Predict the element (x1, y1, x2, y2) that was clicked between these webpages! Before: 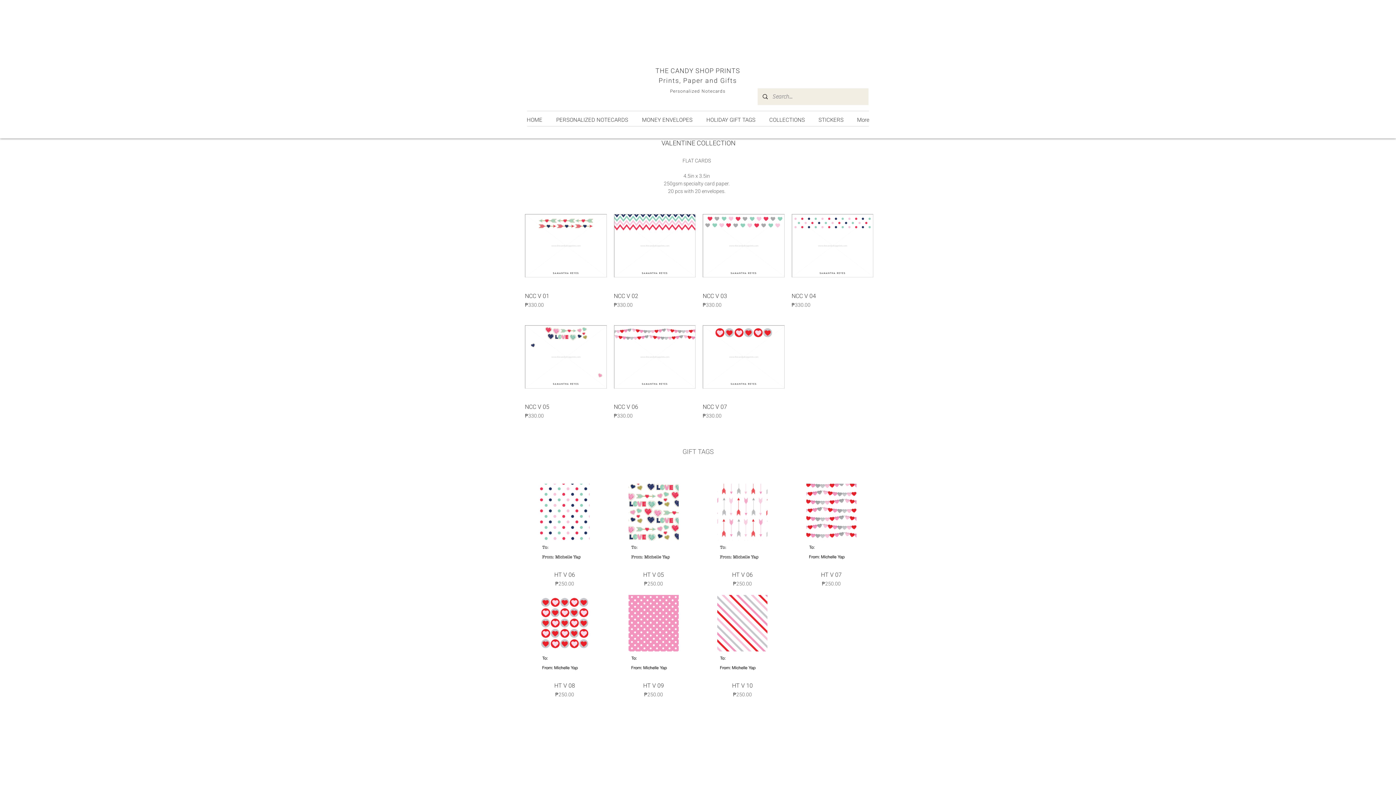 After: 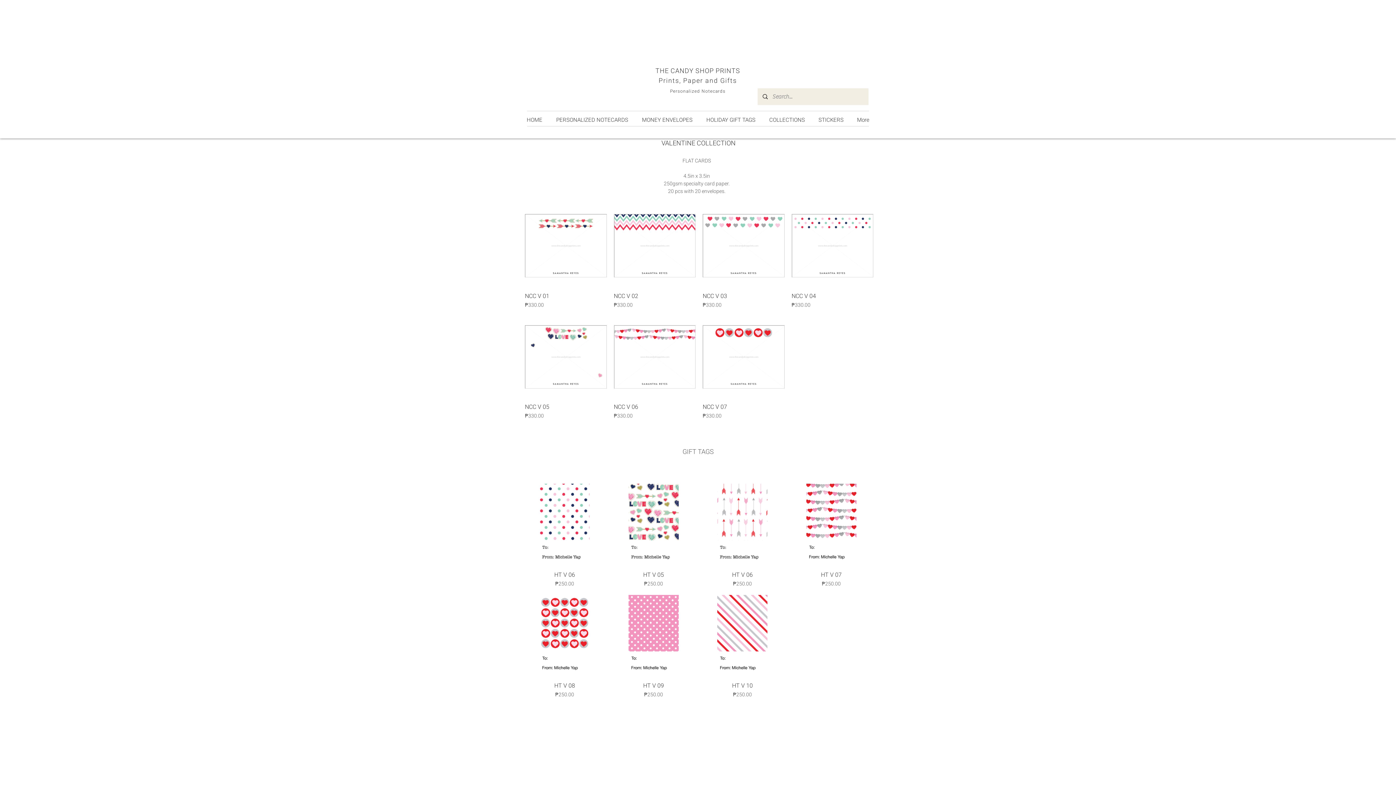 Action: label: HOLIDAY GIFT TAGS bbox: (699, 114, 762, 125)